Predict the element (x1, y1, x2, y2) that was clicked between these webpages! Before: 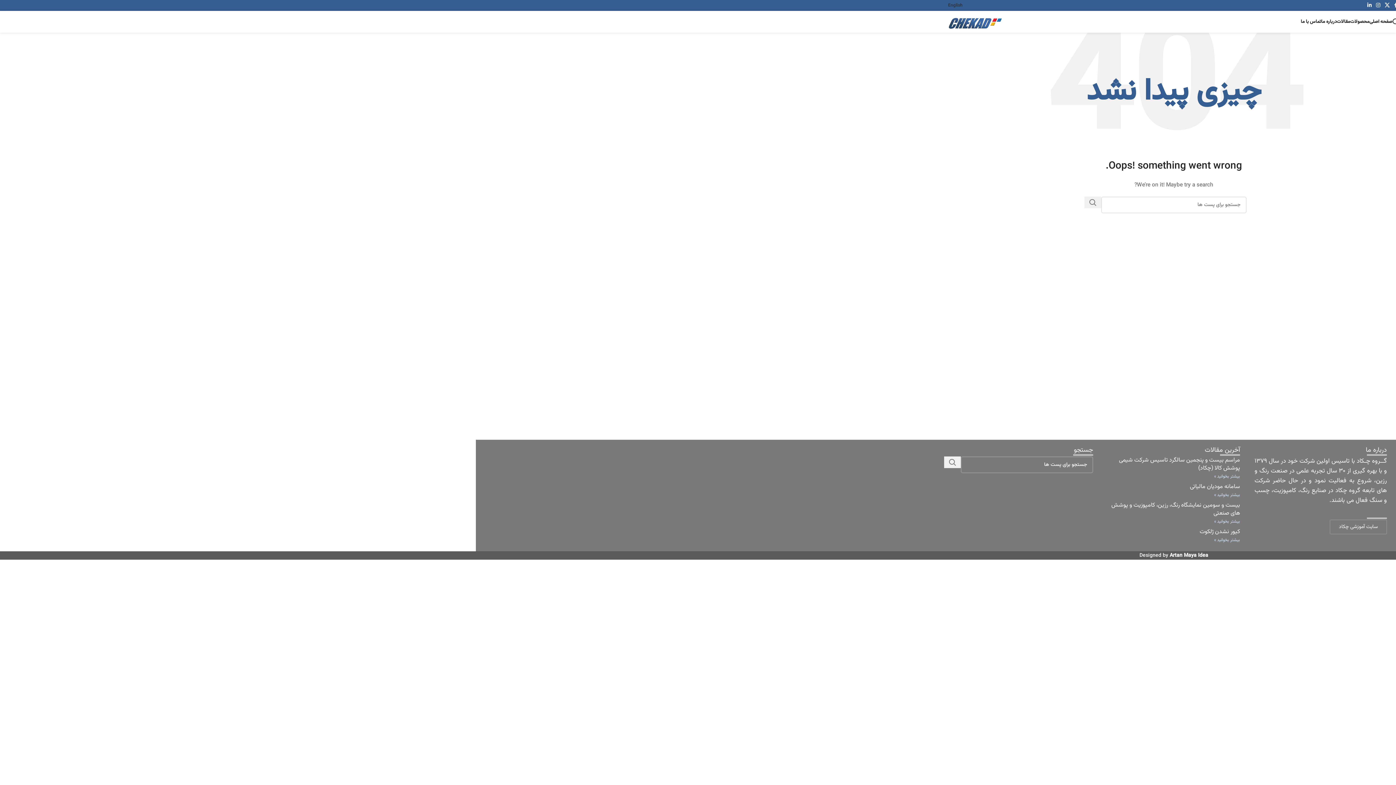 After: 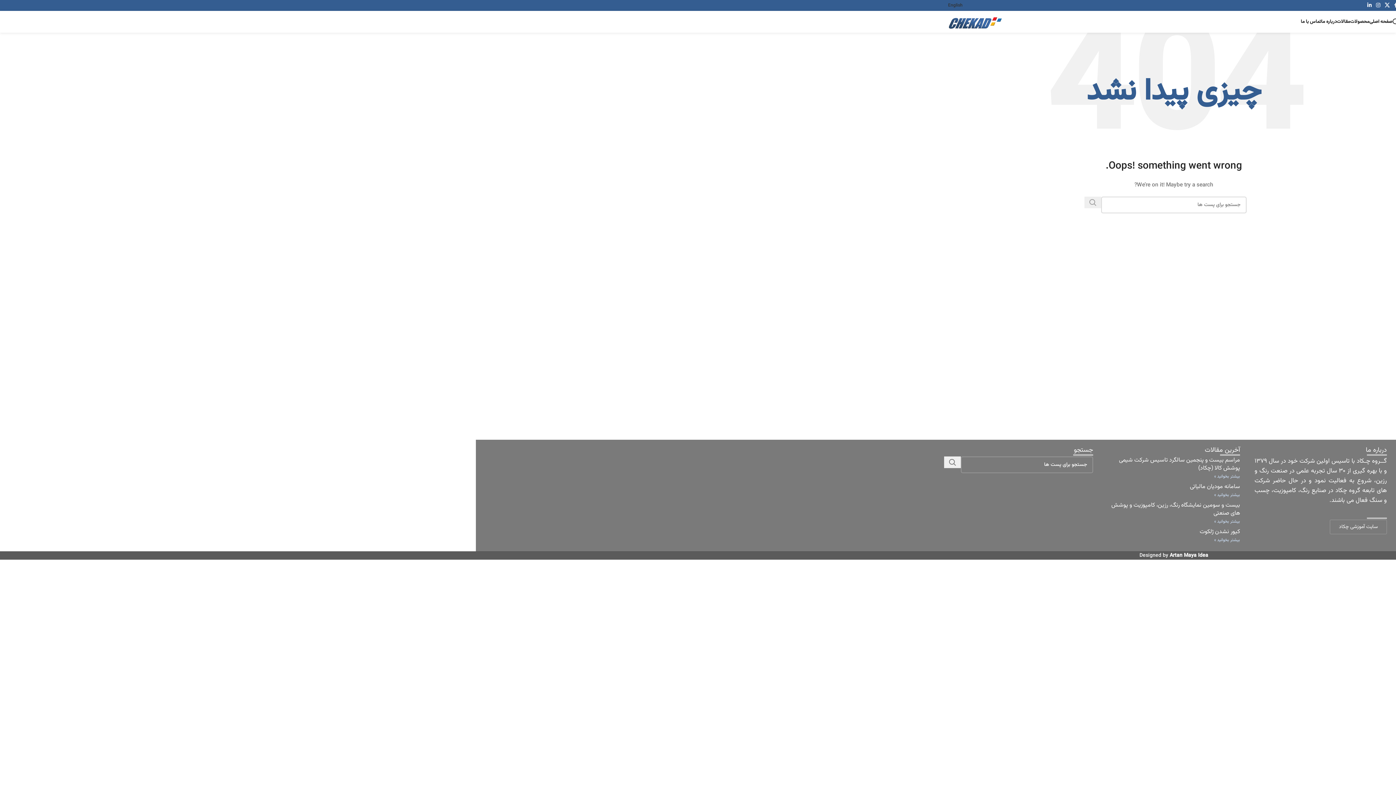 Action: label: جست و جو  bbox: (1084, 196, 1101, 208)